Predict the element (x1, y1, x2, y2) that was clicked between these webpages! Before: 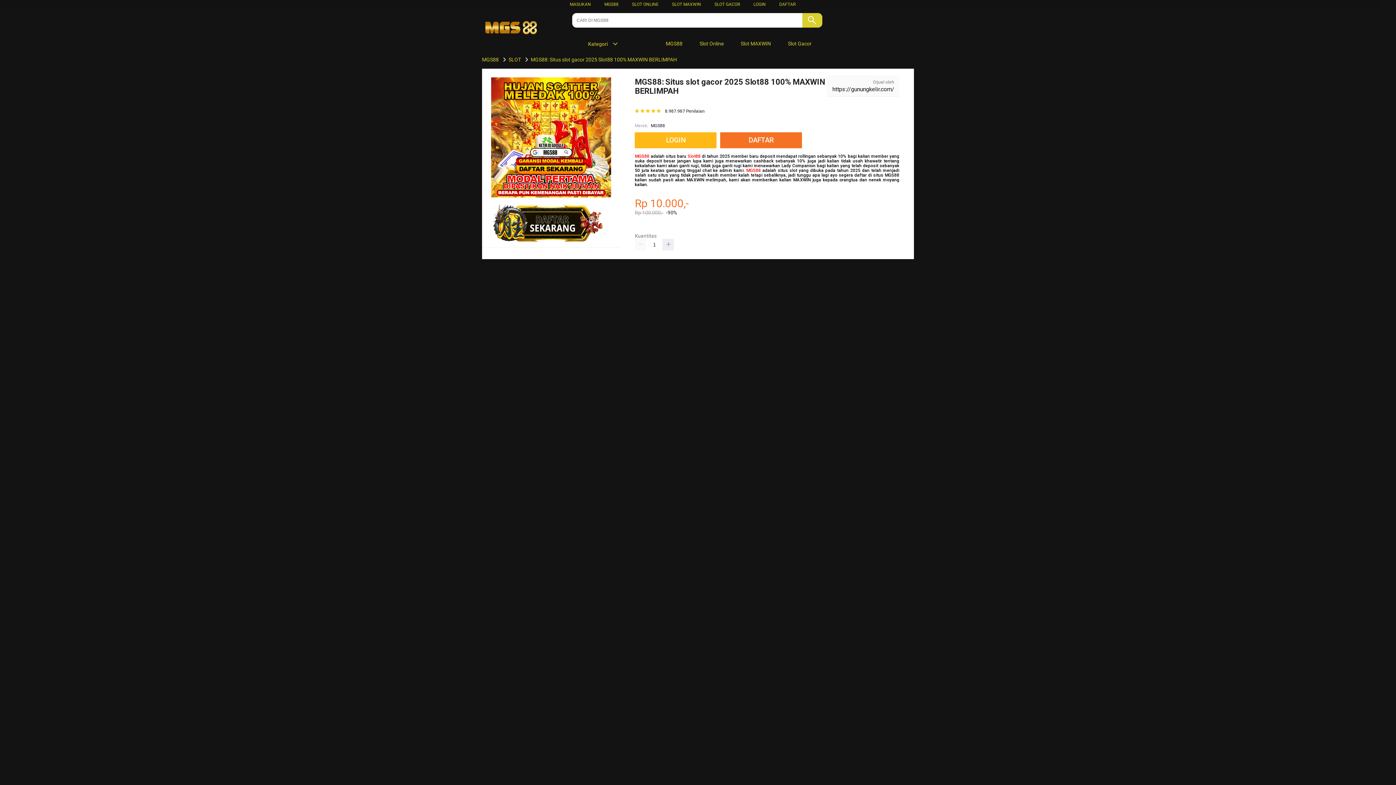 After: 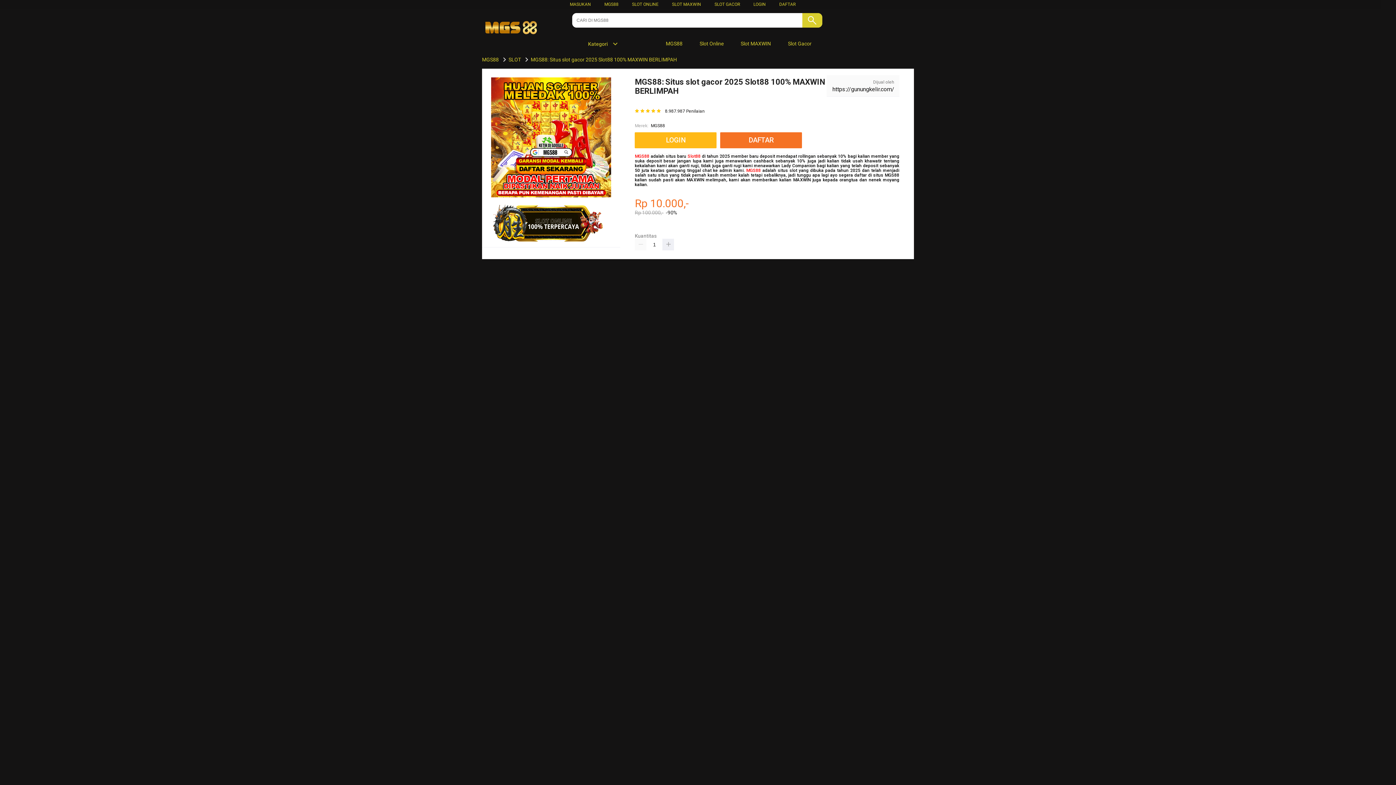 Action: label: MGS88 bbox: (635, 153, 649, 158)